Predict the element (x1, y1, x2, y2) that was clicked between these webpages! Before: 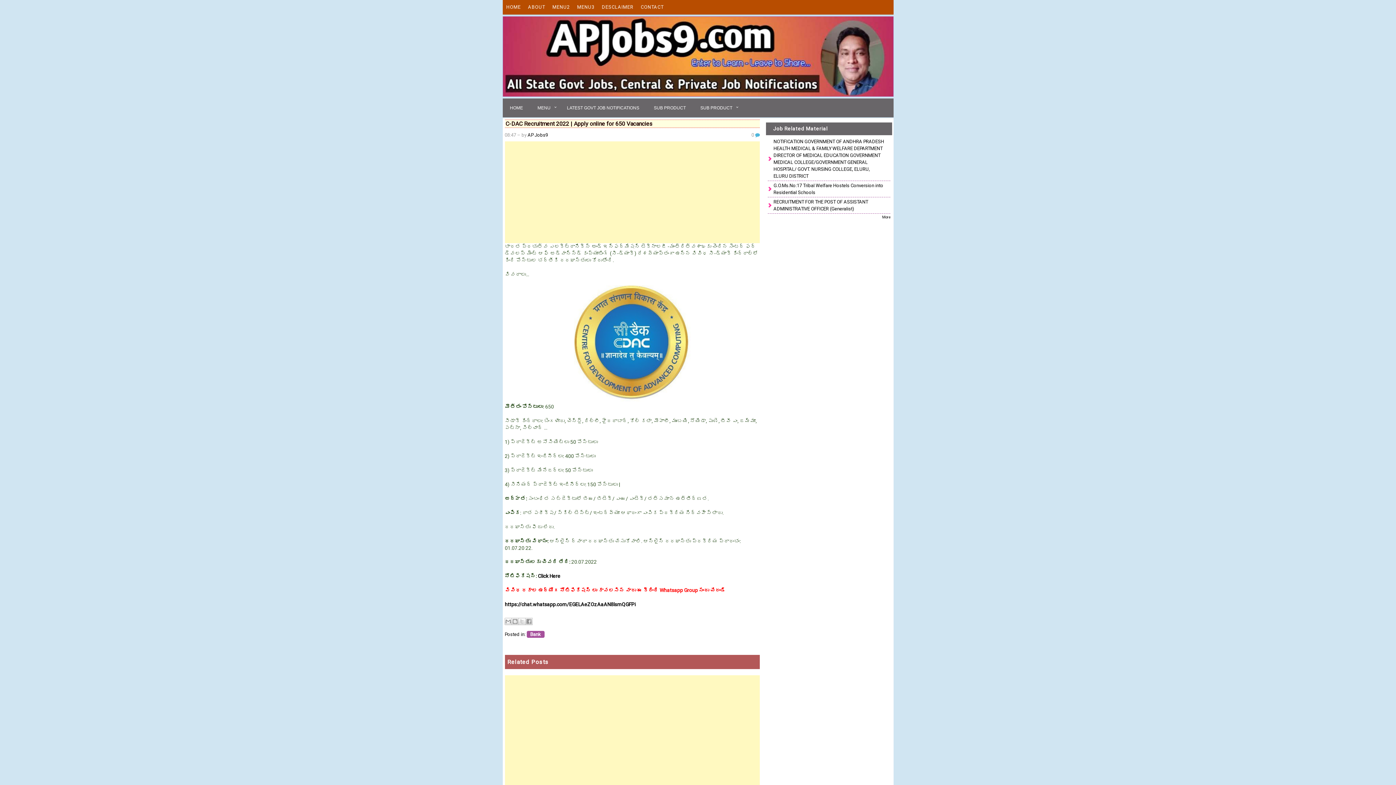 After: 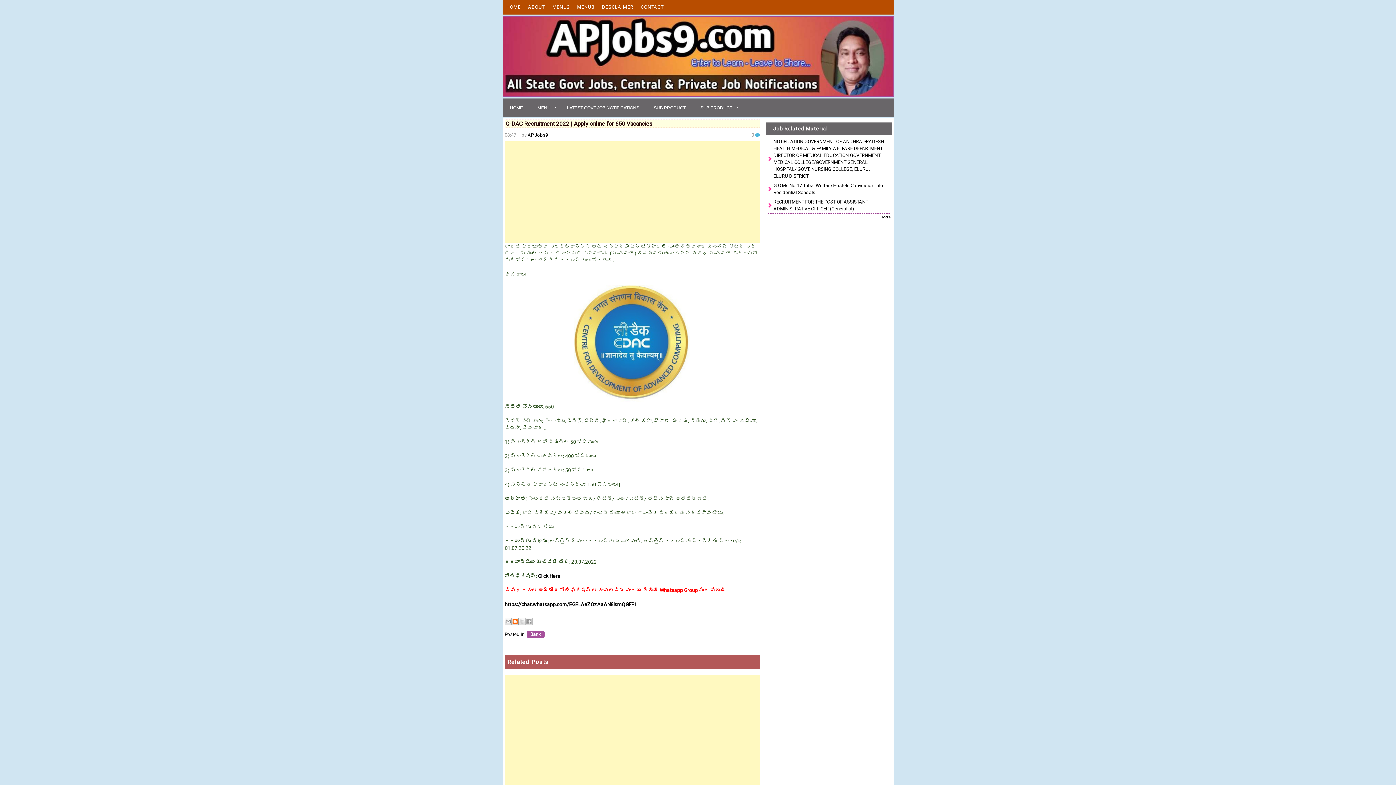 Action: label: BlogThis! bbox: (511, 618, 518, 625)